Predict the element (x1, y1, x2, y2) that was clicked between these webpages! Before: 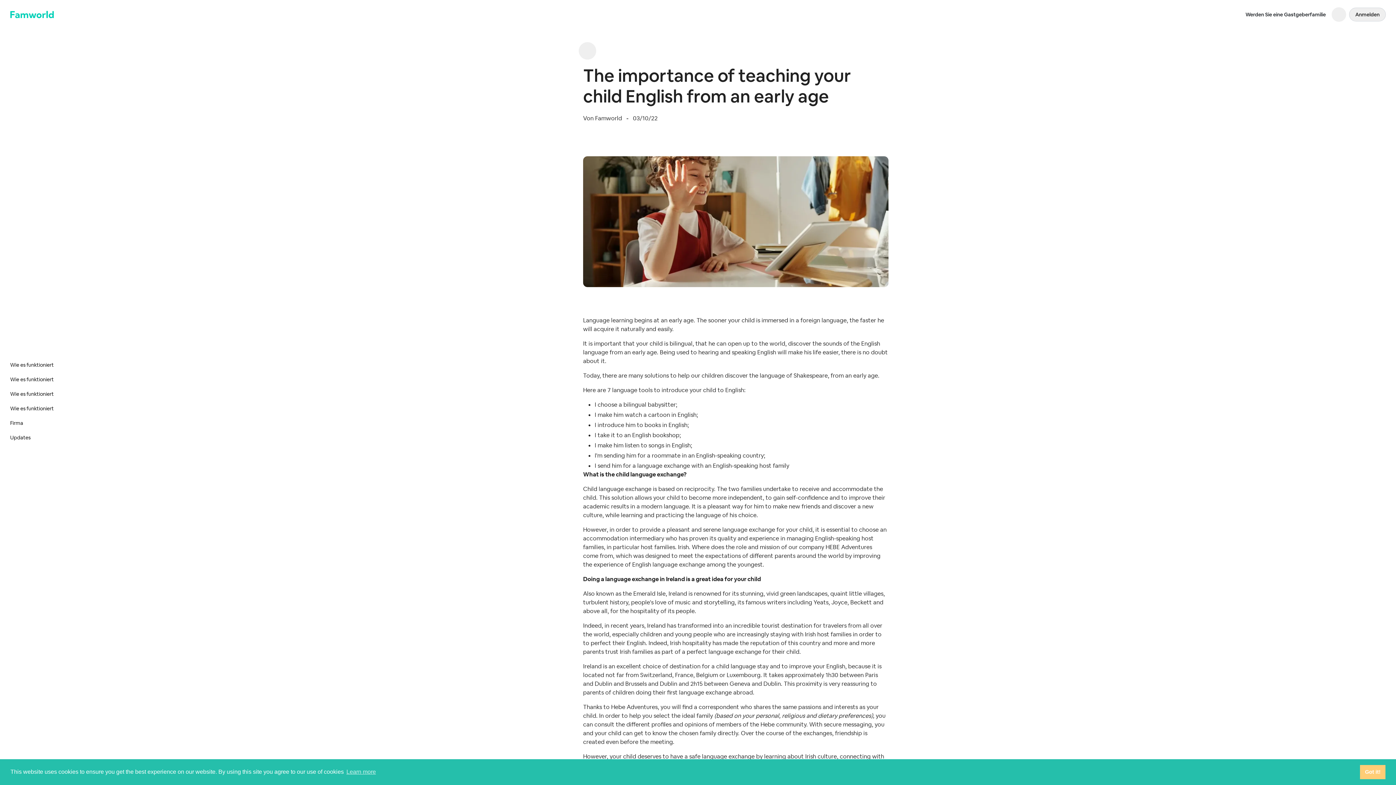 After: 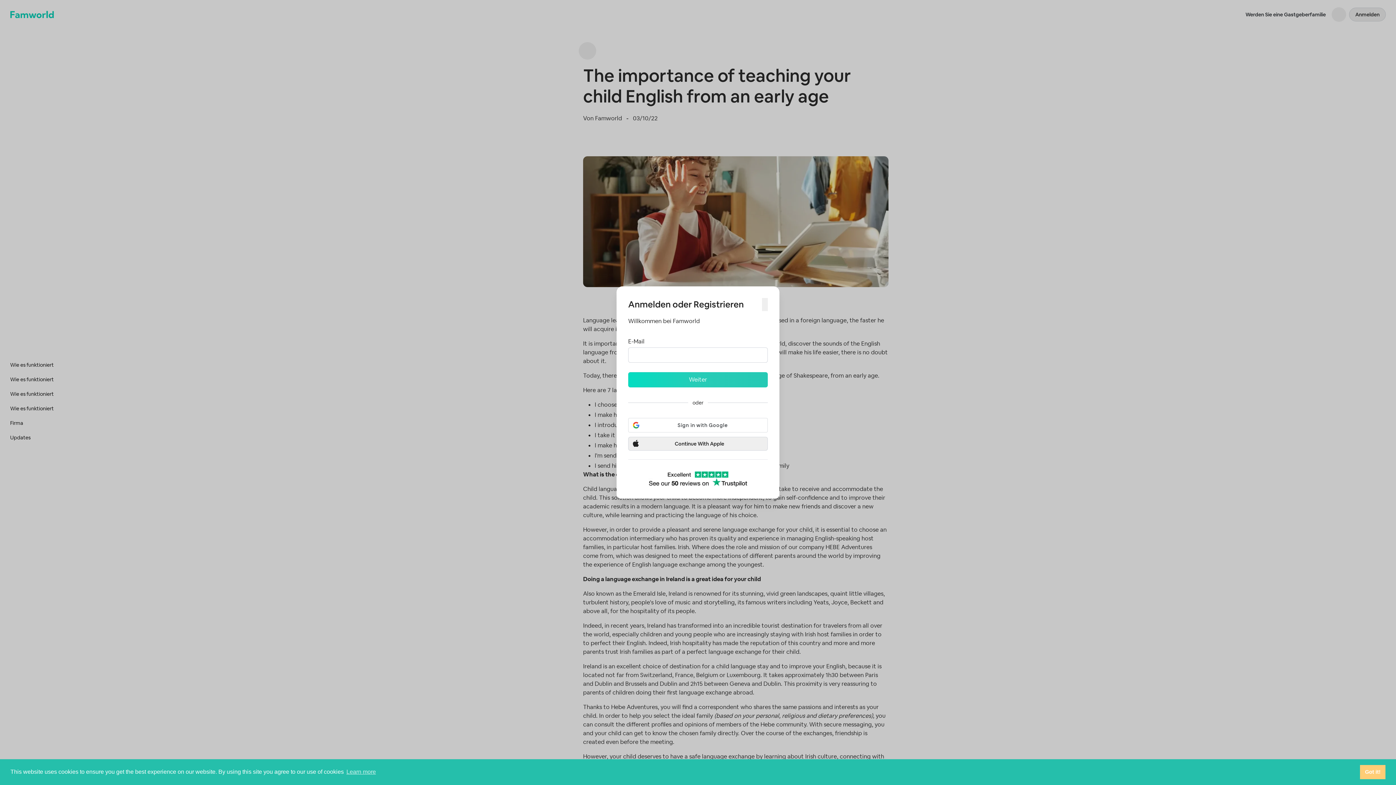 Action: bbox: (1349, 7, 1386, 21) label: Anmelden